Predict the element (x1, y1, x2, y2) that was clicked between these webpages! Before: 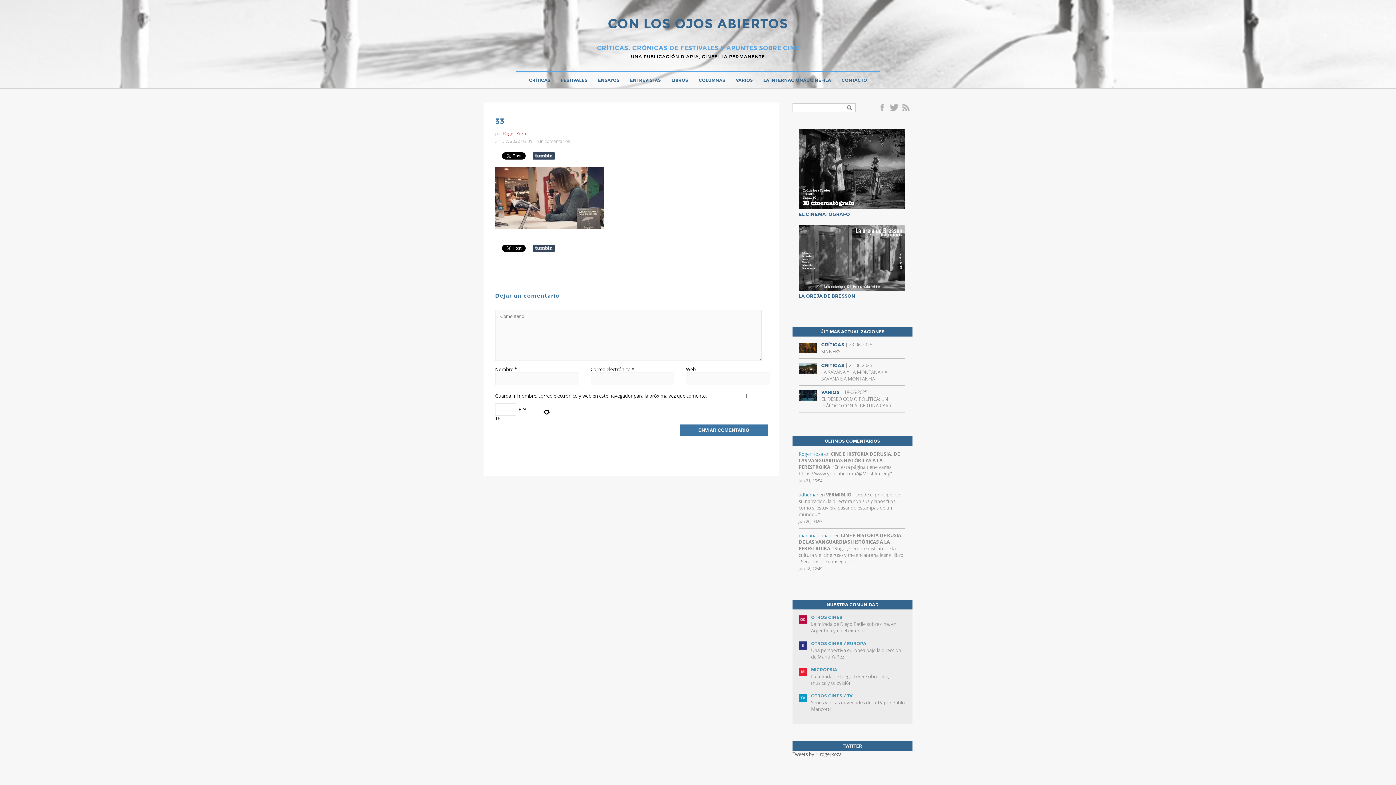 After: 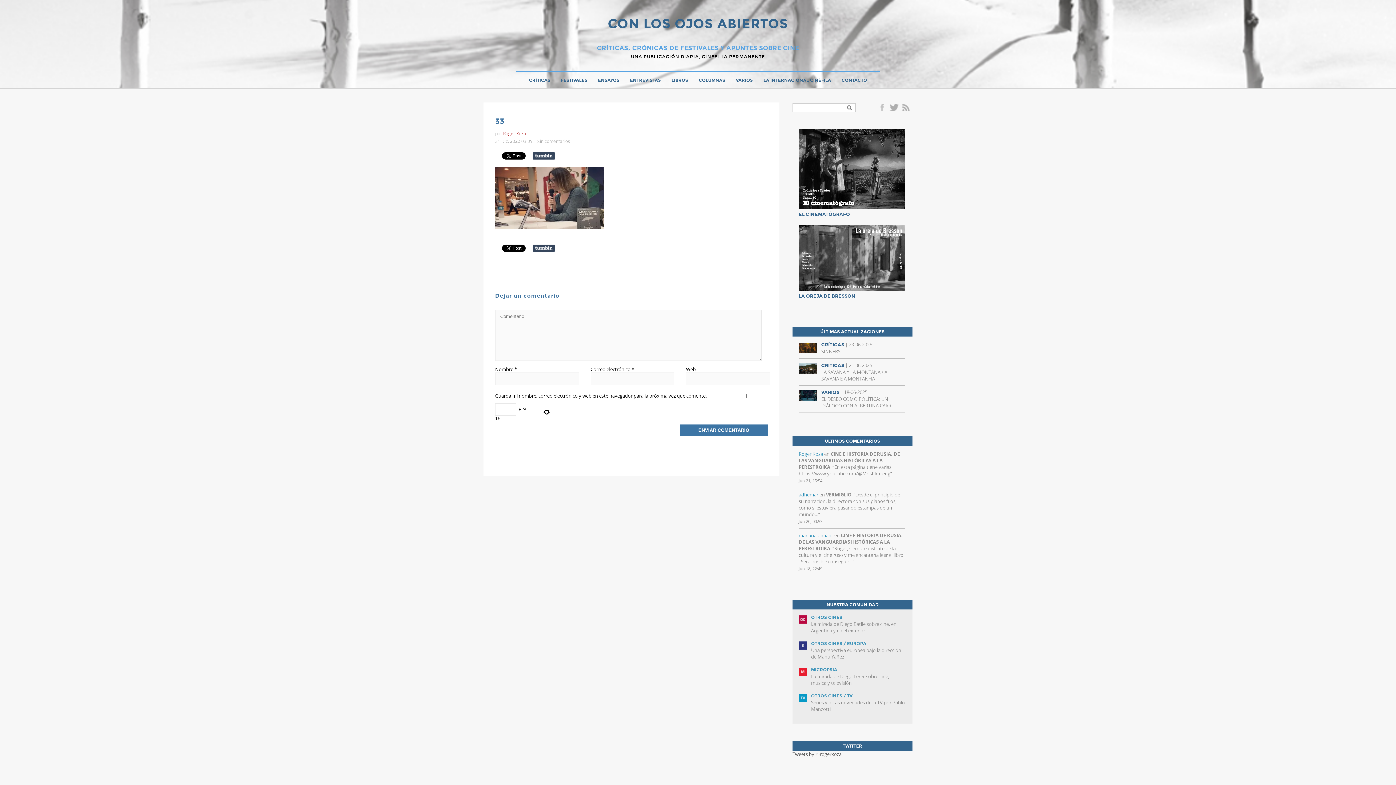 Action: bbox: (880, 102, 887, 114) label: Facebook